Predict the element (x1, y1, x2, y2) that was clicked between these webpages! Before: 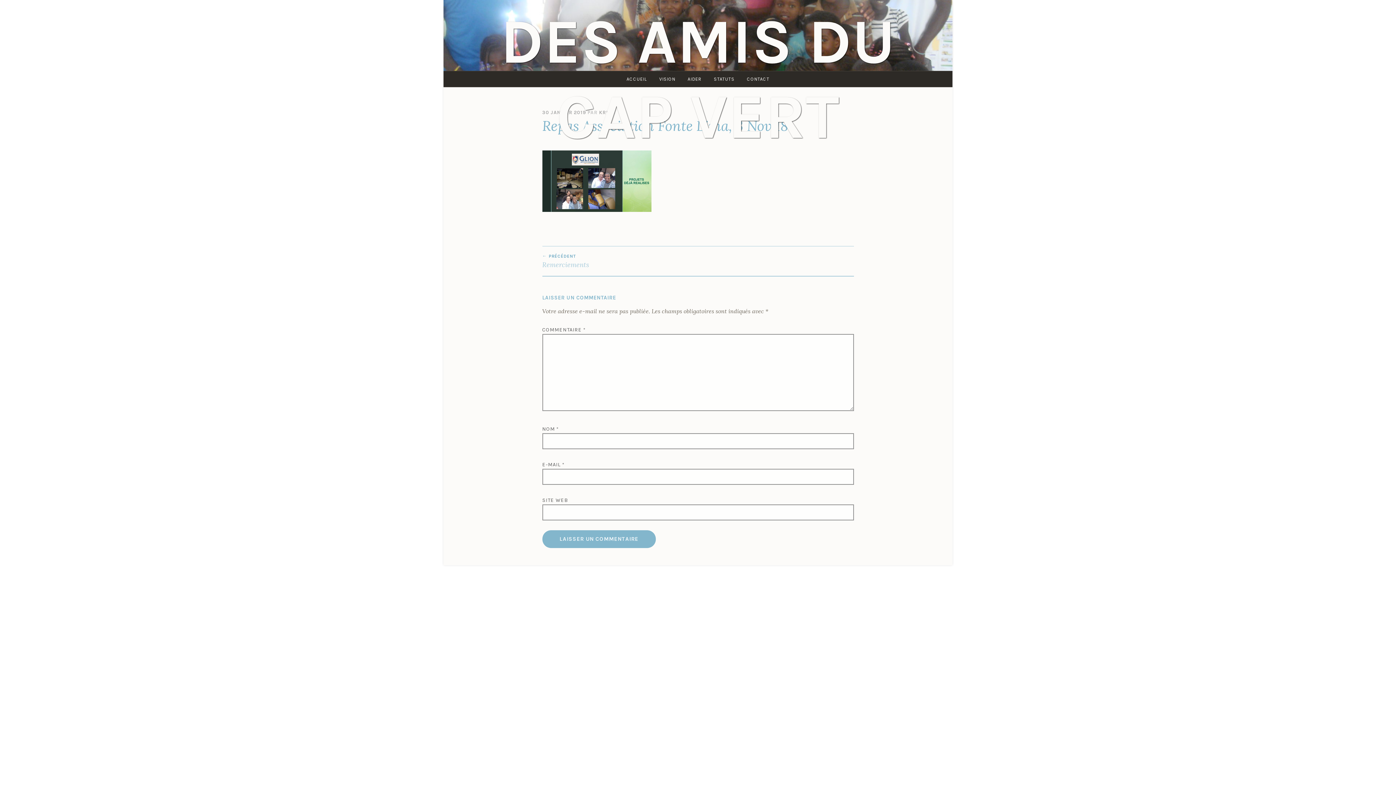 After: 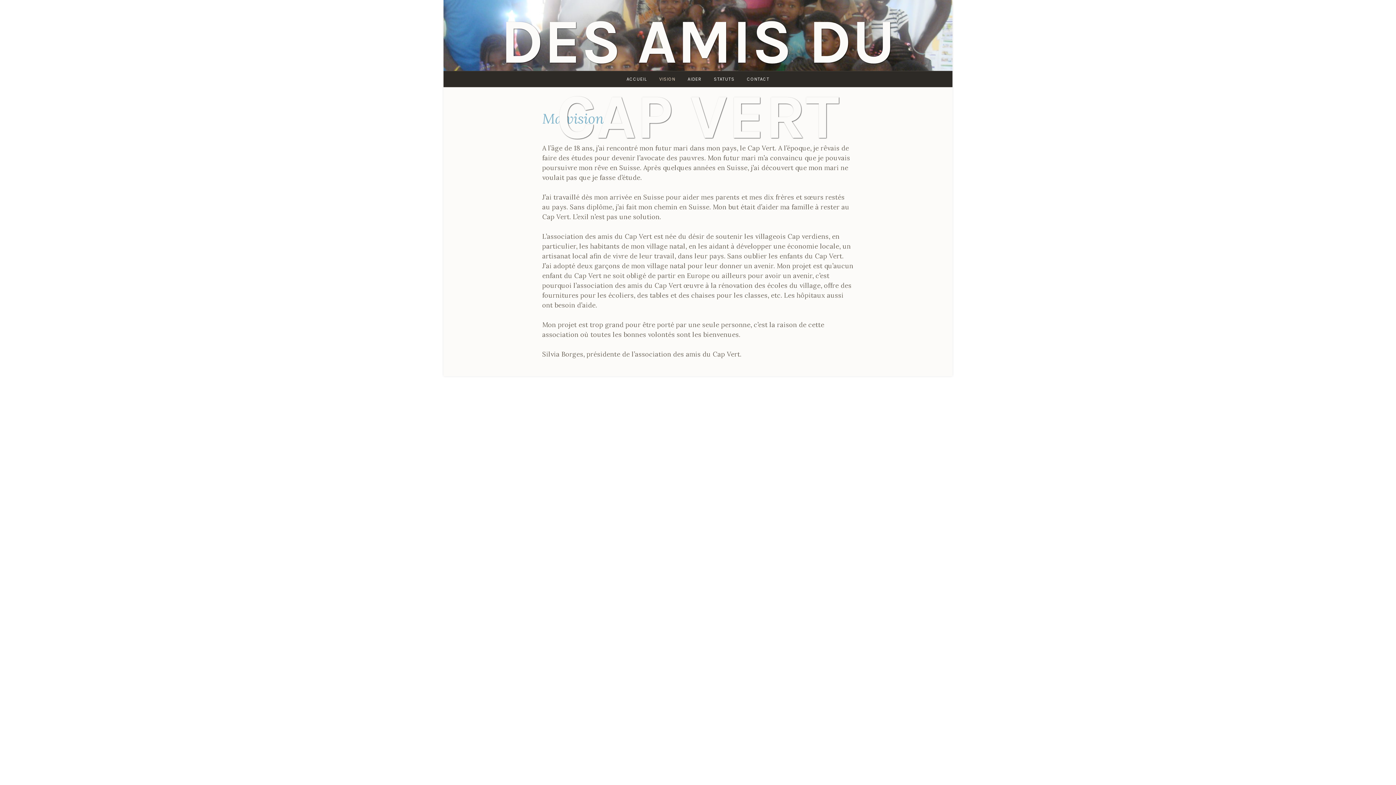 Action: label: VISION bbox: (654, 71, 680, 86)